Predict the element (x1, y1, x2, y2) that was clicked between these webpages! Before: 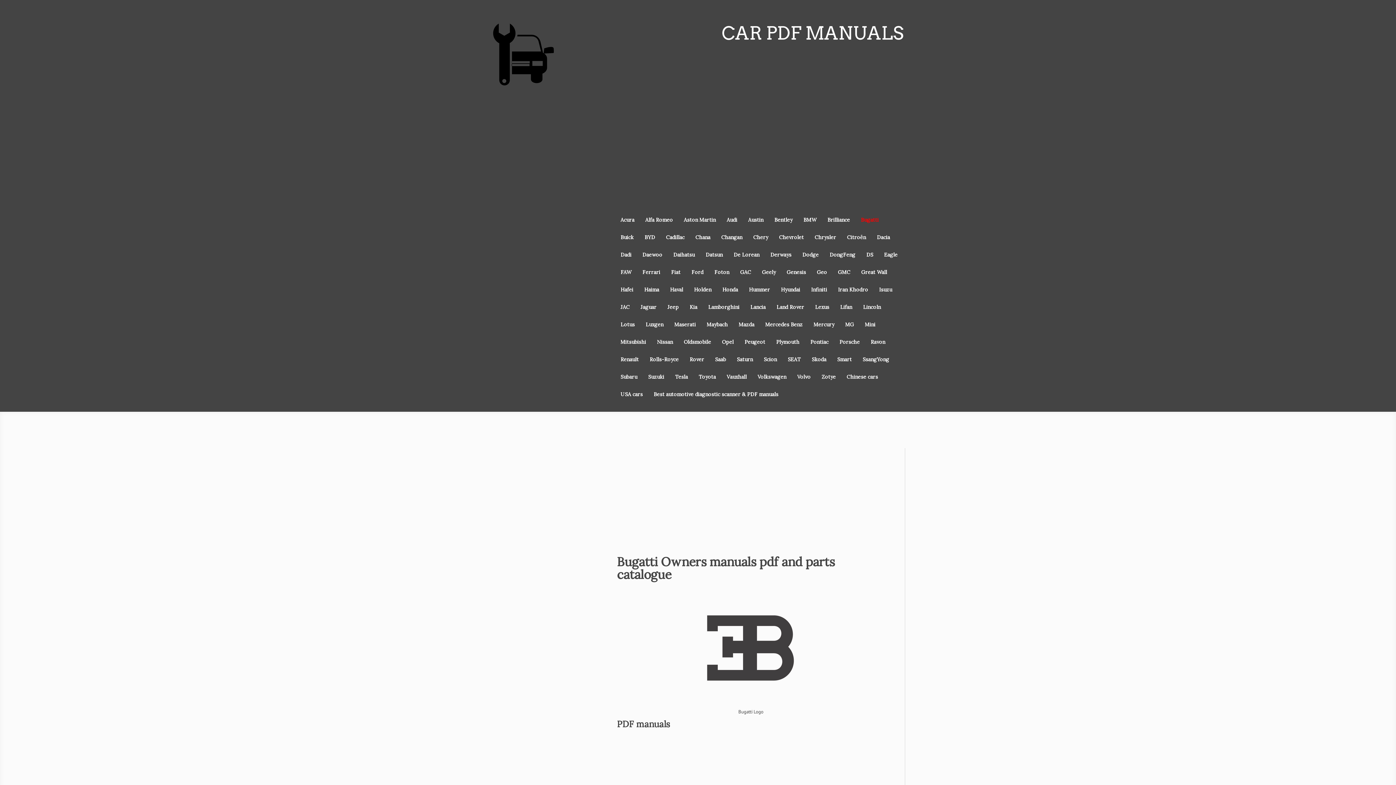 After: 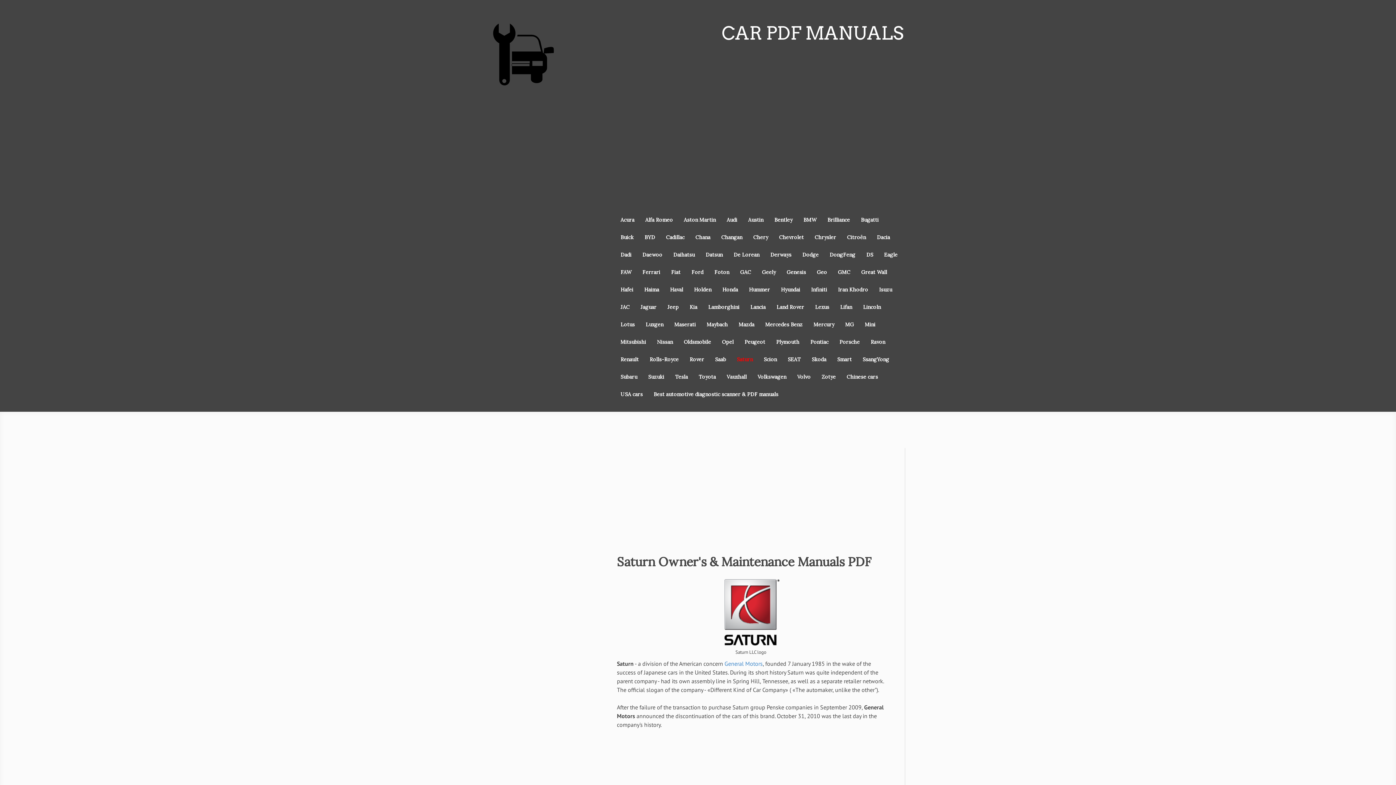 Action: label: Saturn bbox: (731, 351, 758, 369)